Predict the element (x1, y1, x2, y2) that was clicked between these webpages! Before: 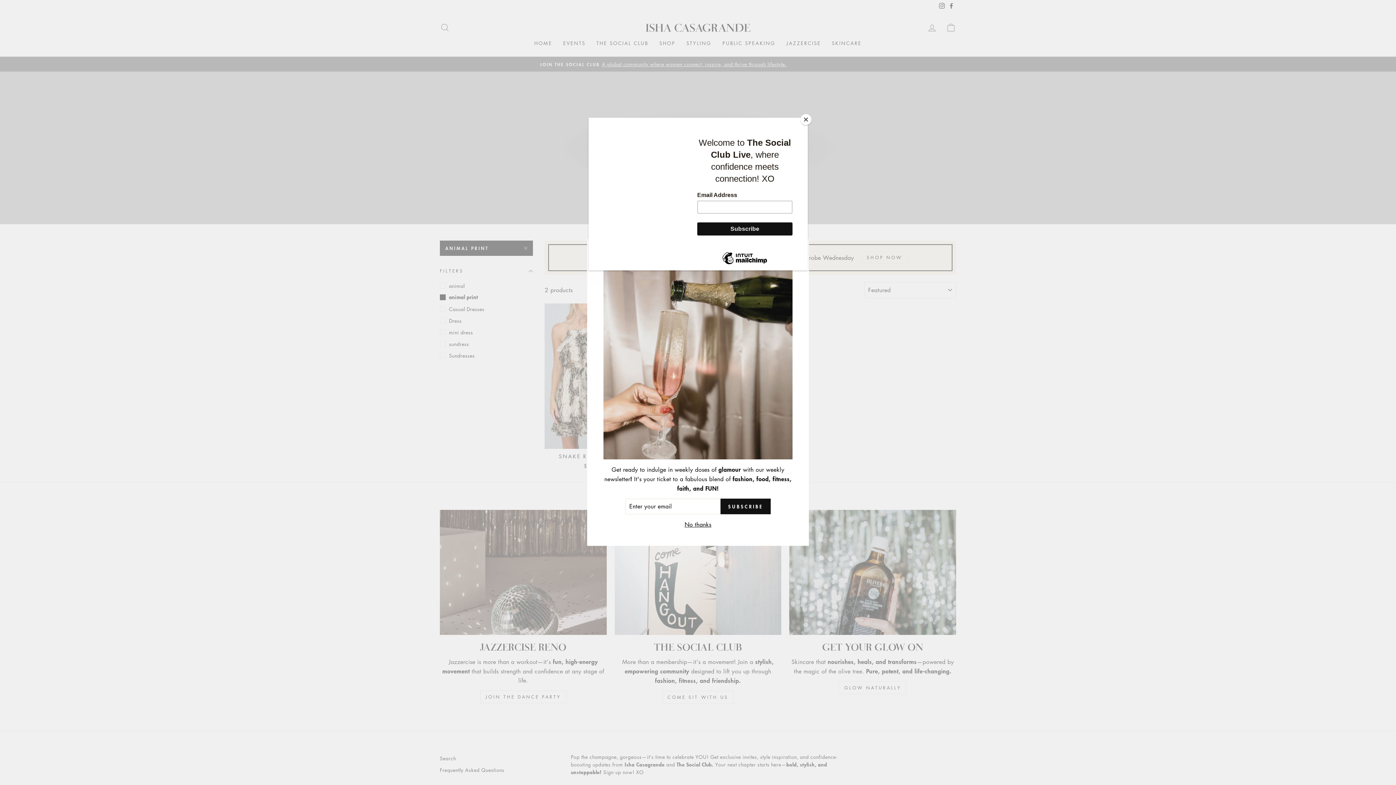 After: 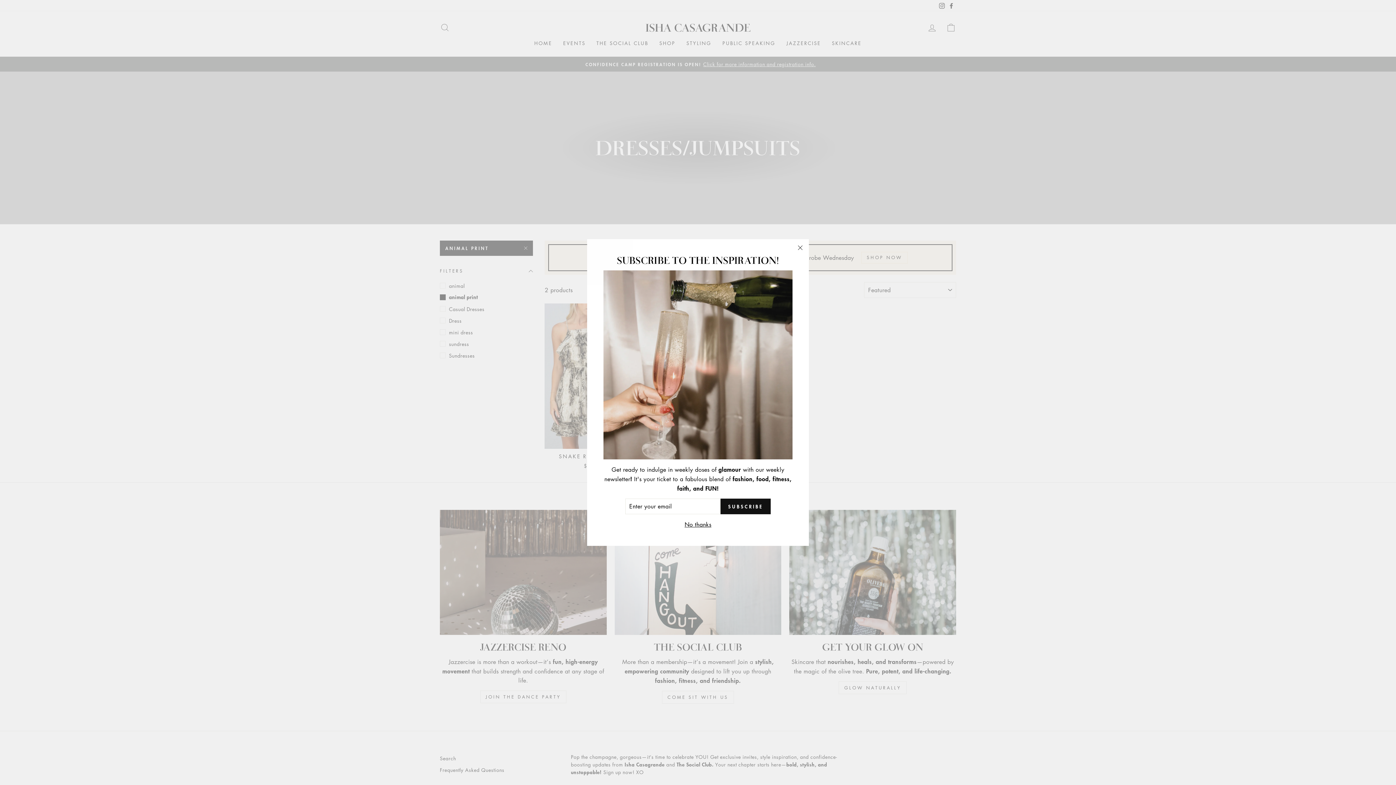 Action: label: Close bbox: (800, 114, 811, 125)